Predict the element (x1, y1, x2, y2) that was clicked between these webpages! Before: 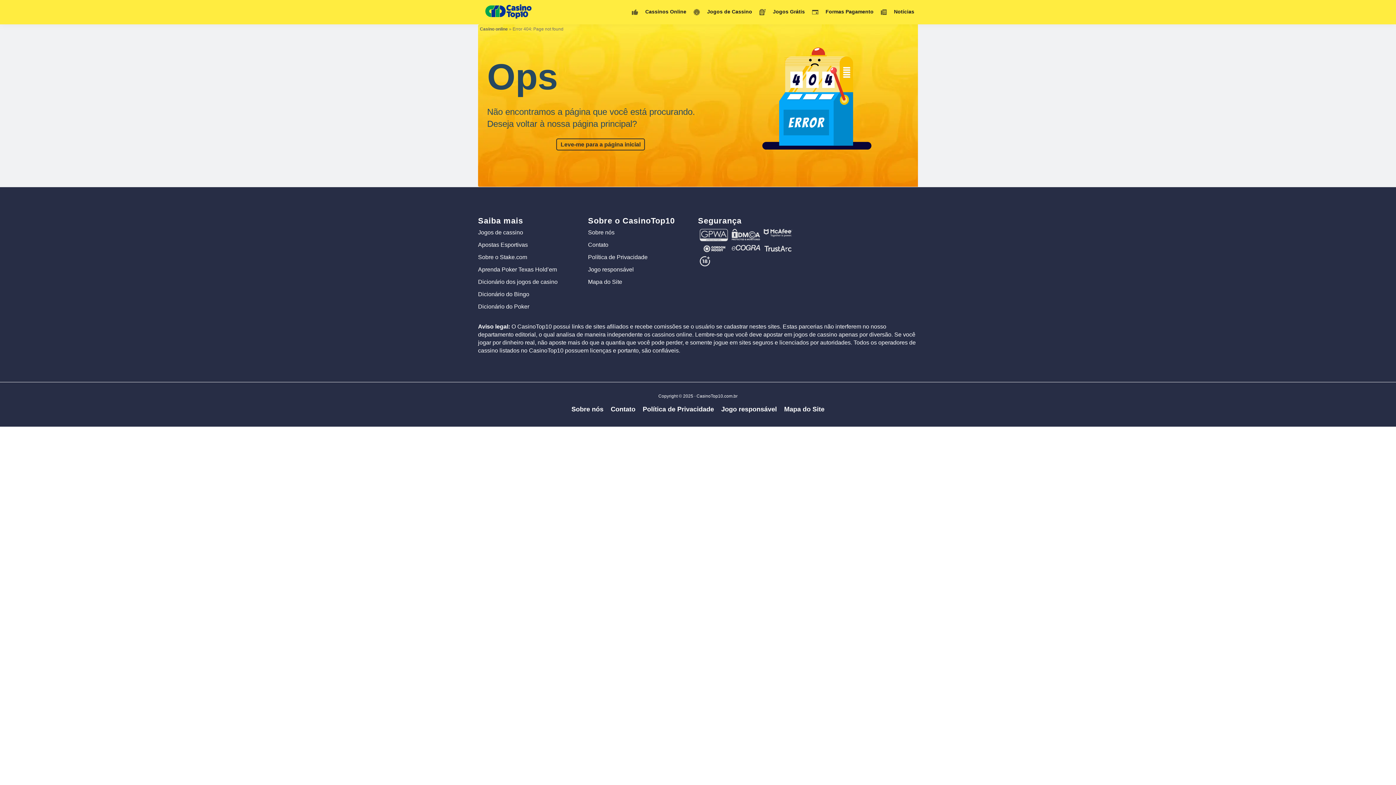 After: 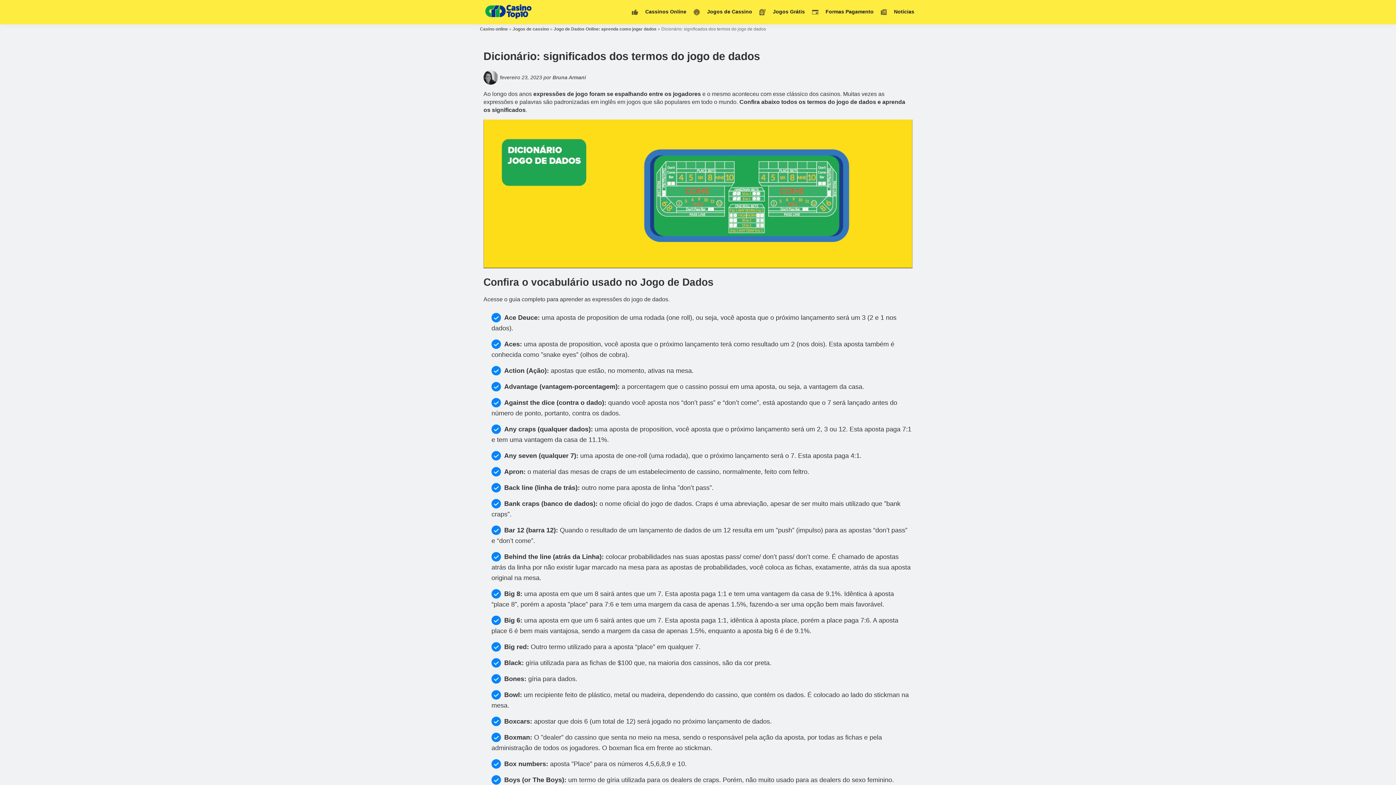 Action: label: Dicionário dos jogos de casino bbox: (478, 278, 557, 285)